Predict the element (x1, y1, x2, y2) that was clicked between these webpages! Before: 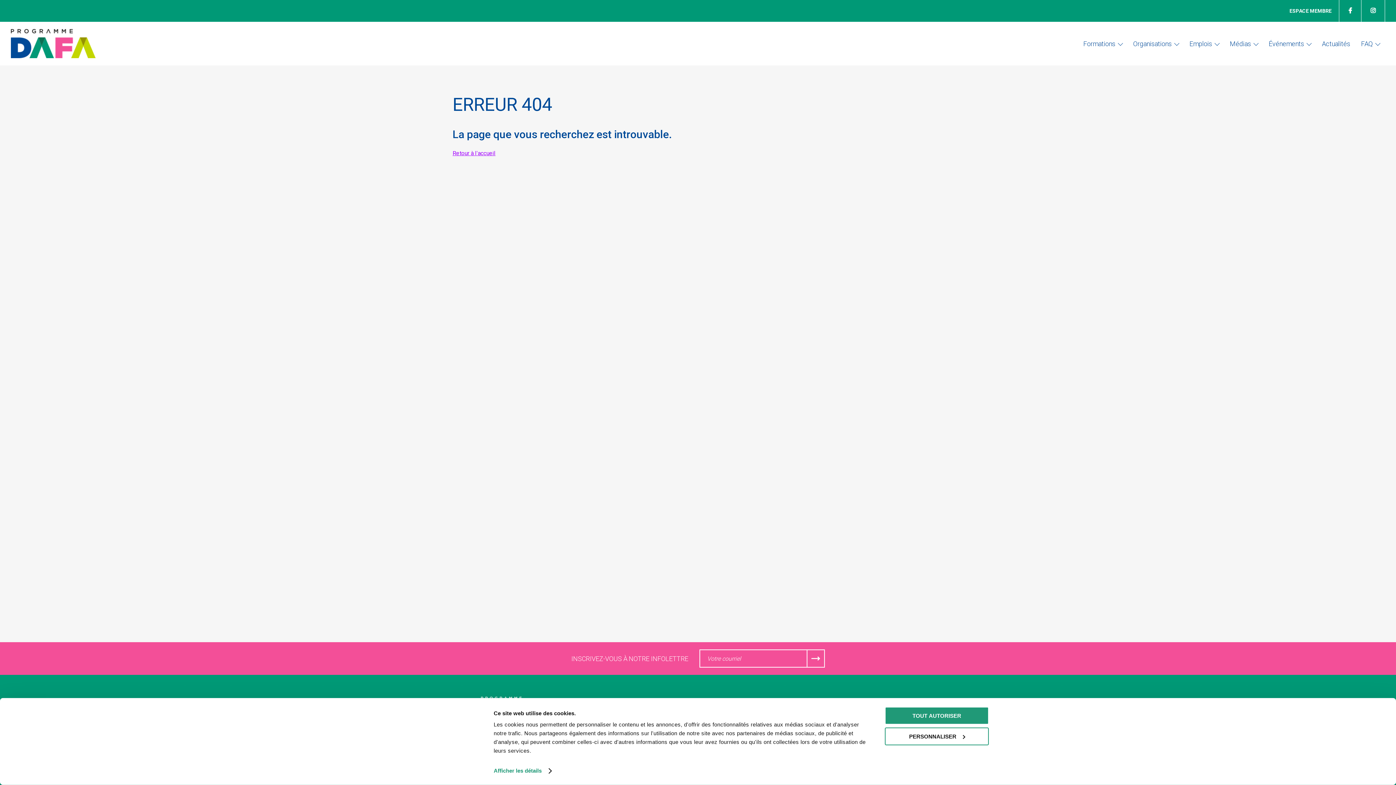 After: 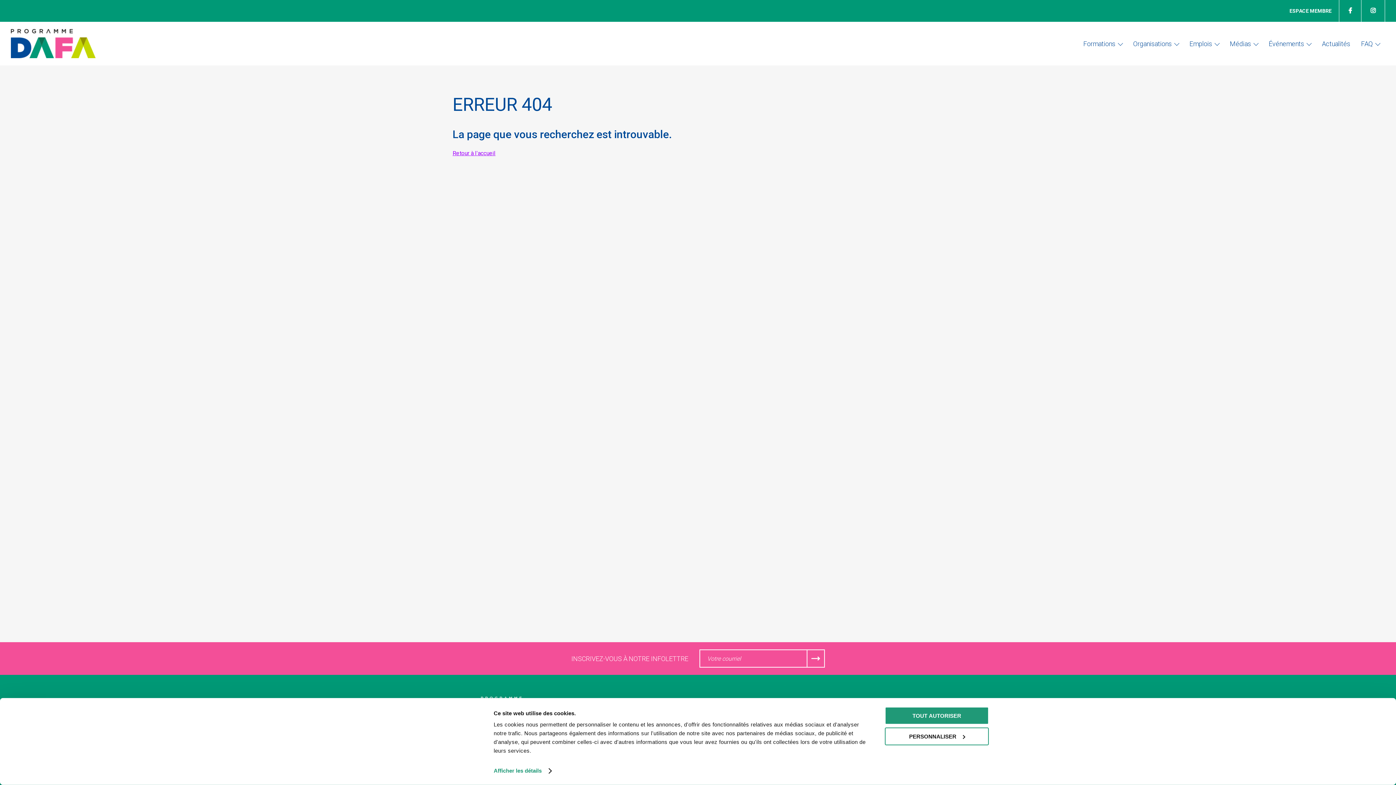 Action: bbox: (1361, 0, 1385, 21)